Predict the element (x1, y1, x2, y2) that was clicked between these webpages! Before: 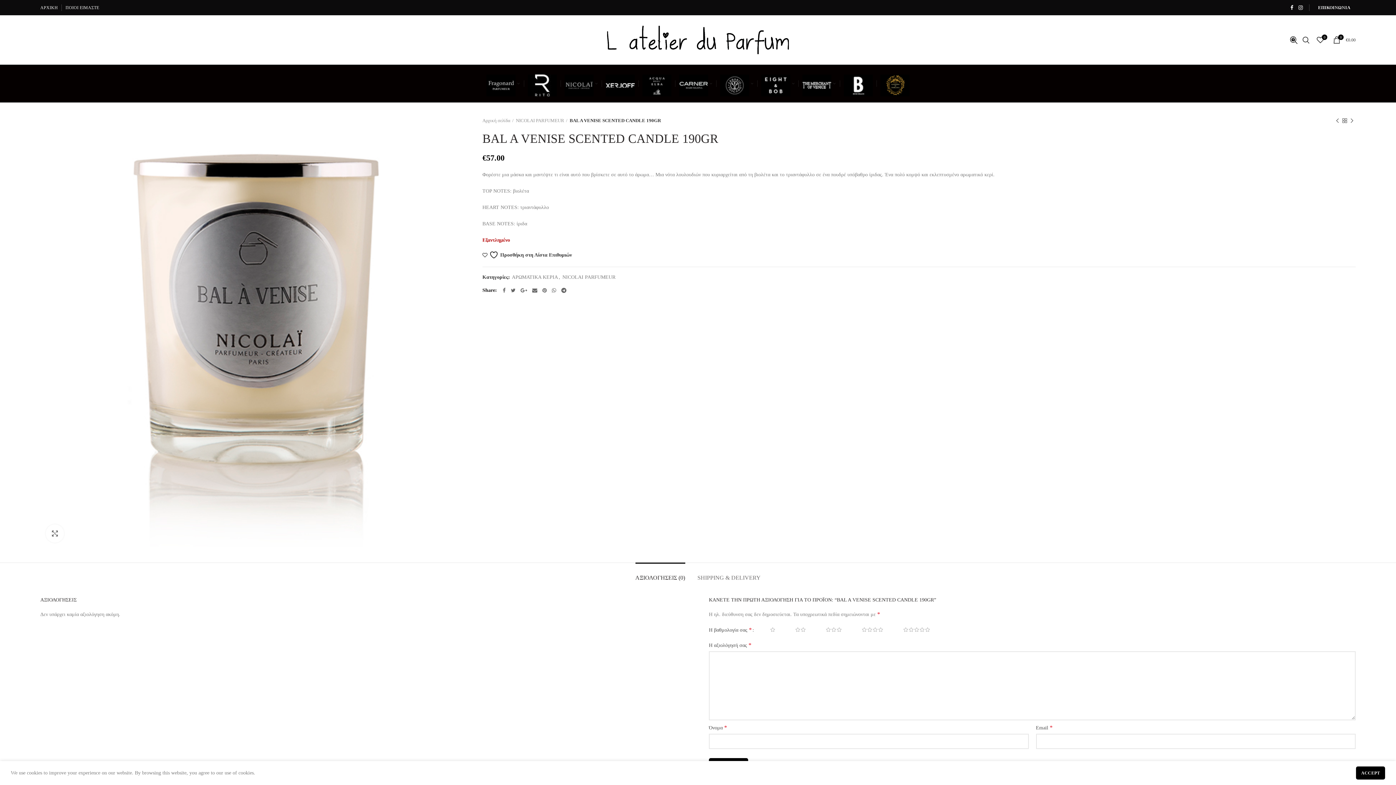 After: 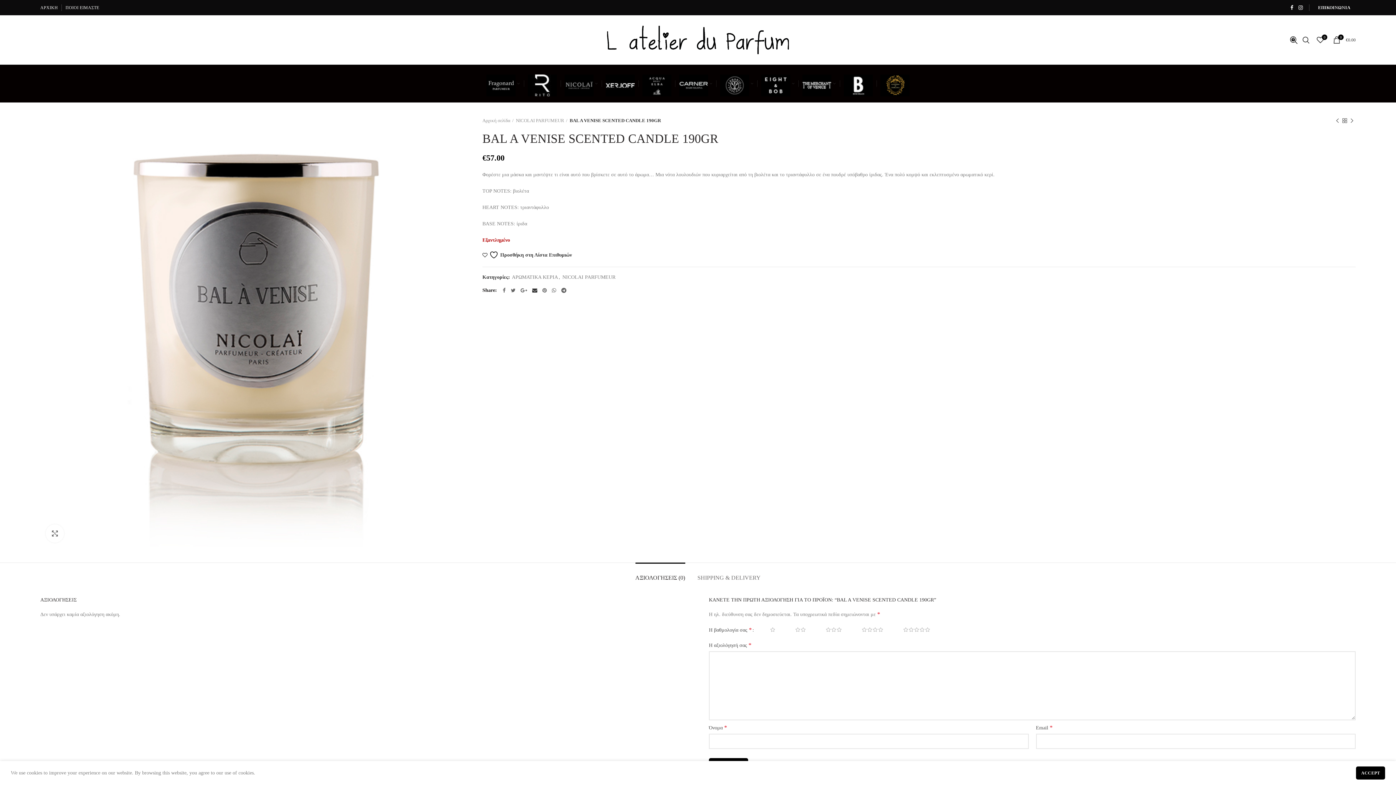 Action: bbox: (529, 285, 539, 295) label:  Email